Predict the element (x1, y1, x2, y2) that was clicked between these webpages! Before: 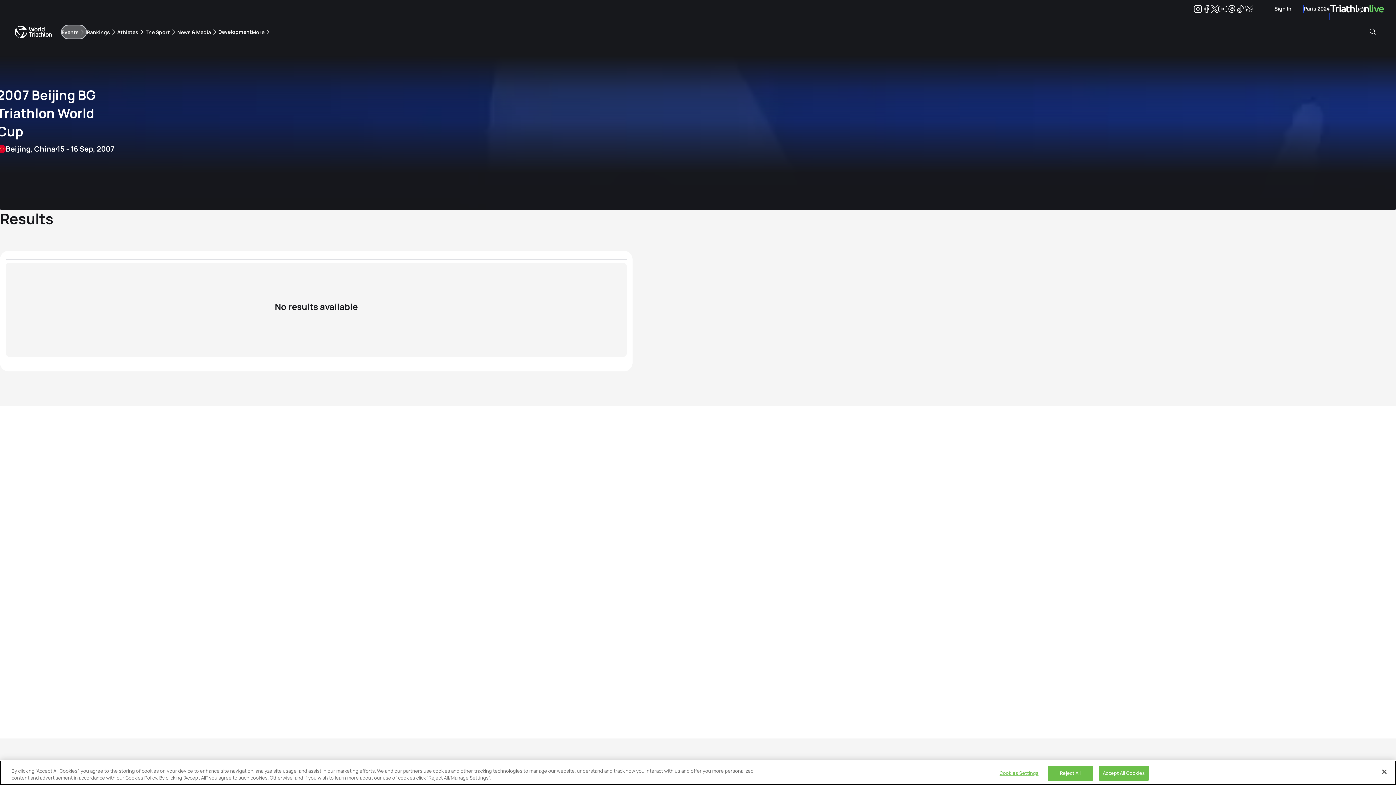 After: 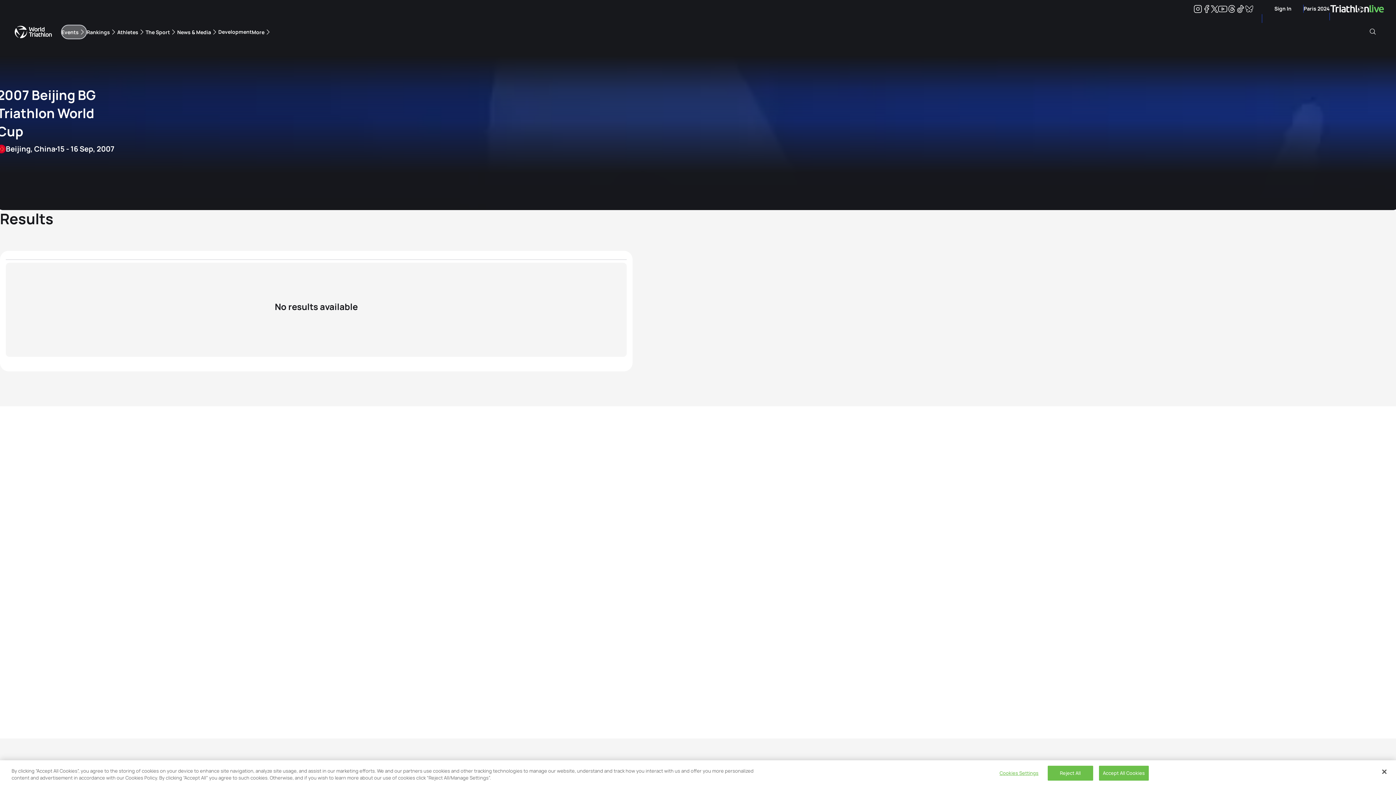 Action: bbox: (1218, 5, 1227, 12) label: Youtube